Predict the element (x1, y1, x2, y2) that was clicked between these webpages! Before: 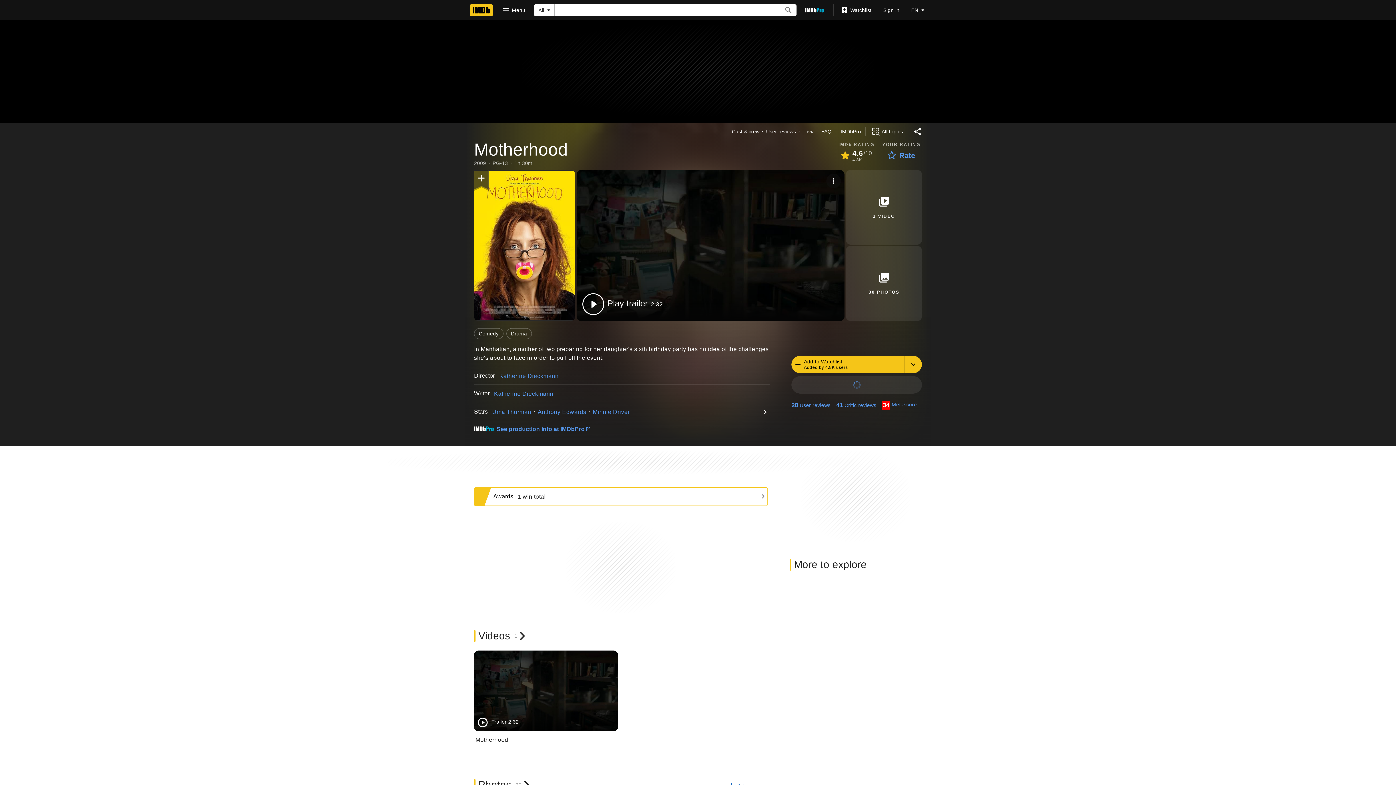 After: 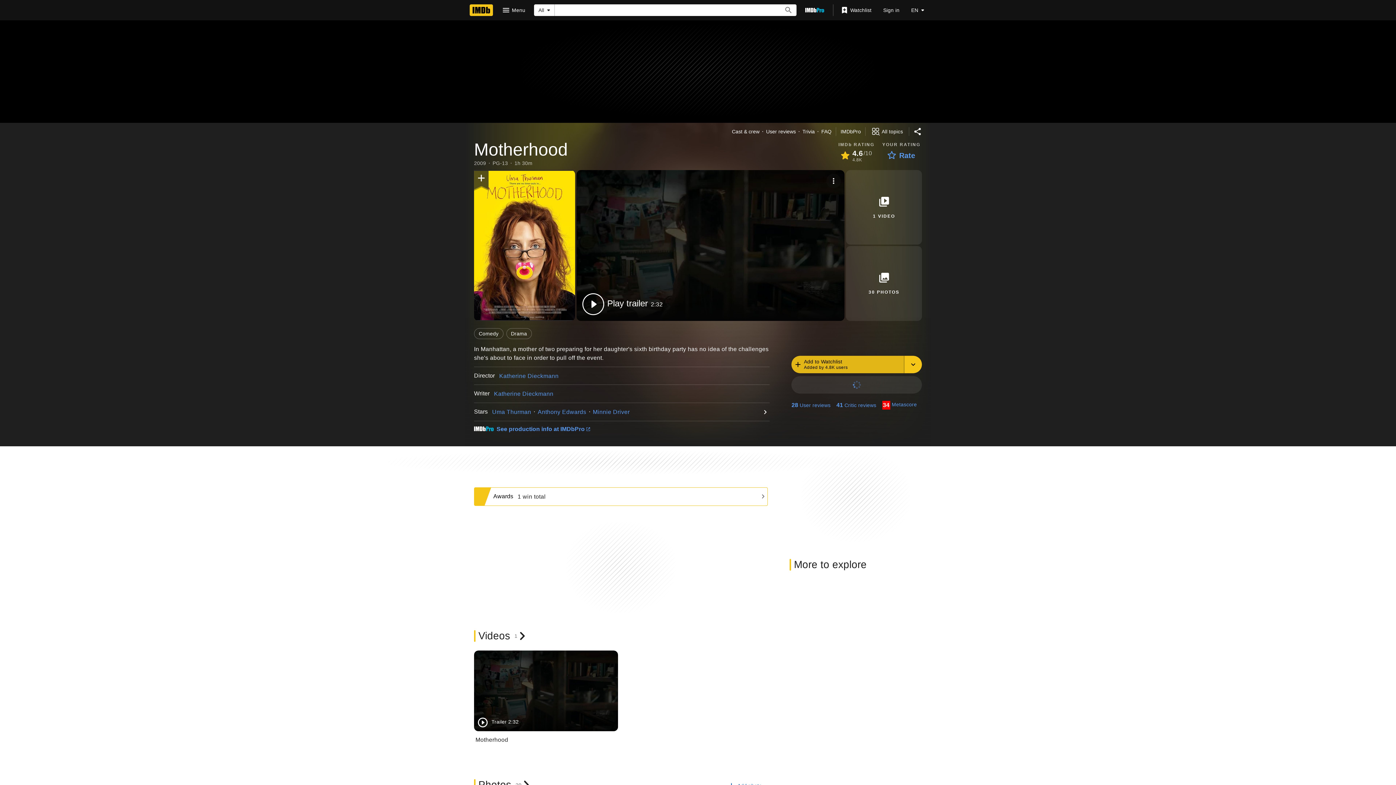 Action: bbox: (791, 356, 904, 373) label: Add to Watchlist
Added by 4.8K users